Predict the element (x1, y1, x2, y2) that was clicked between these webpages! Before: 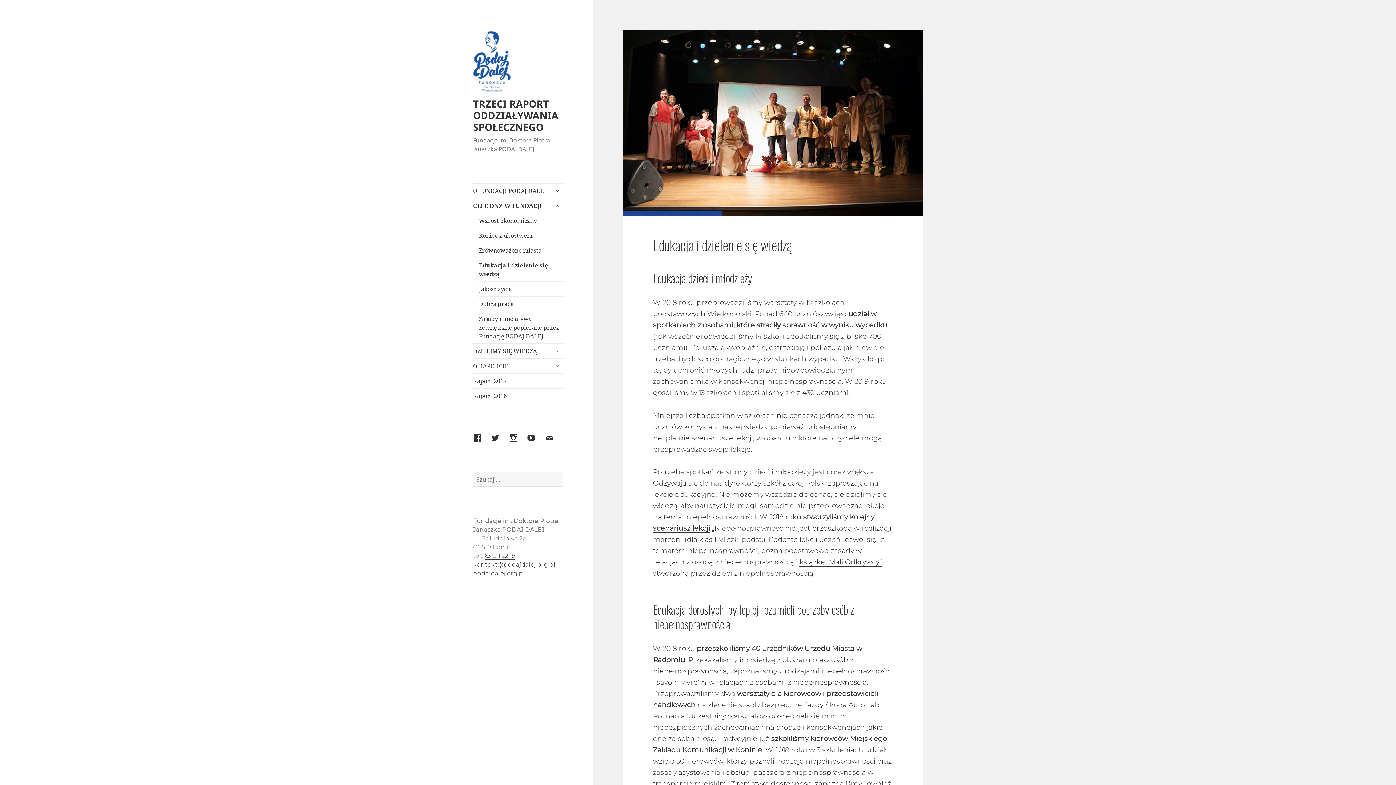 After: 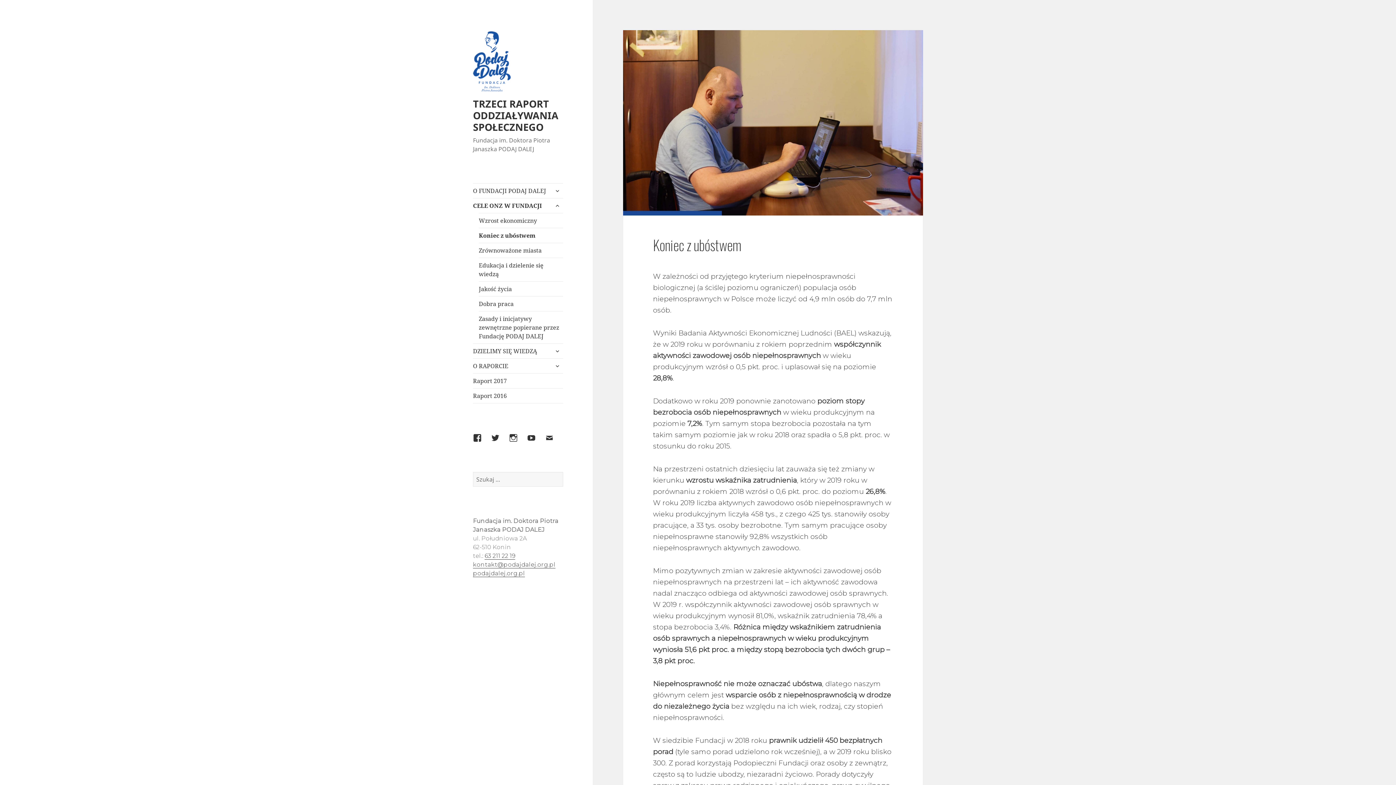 Action: label: Koniec z ubóstwem bbox: (478, 228, 563, 242)